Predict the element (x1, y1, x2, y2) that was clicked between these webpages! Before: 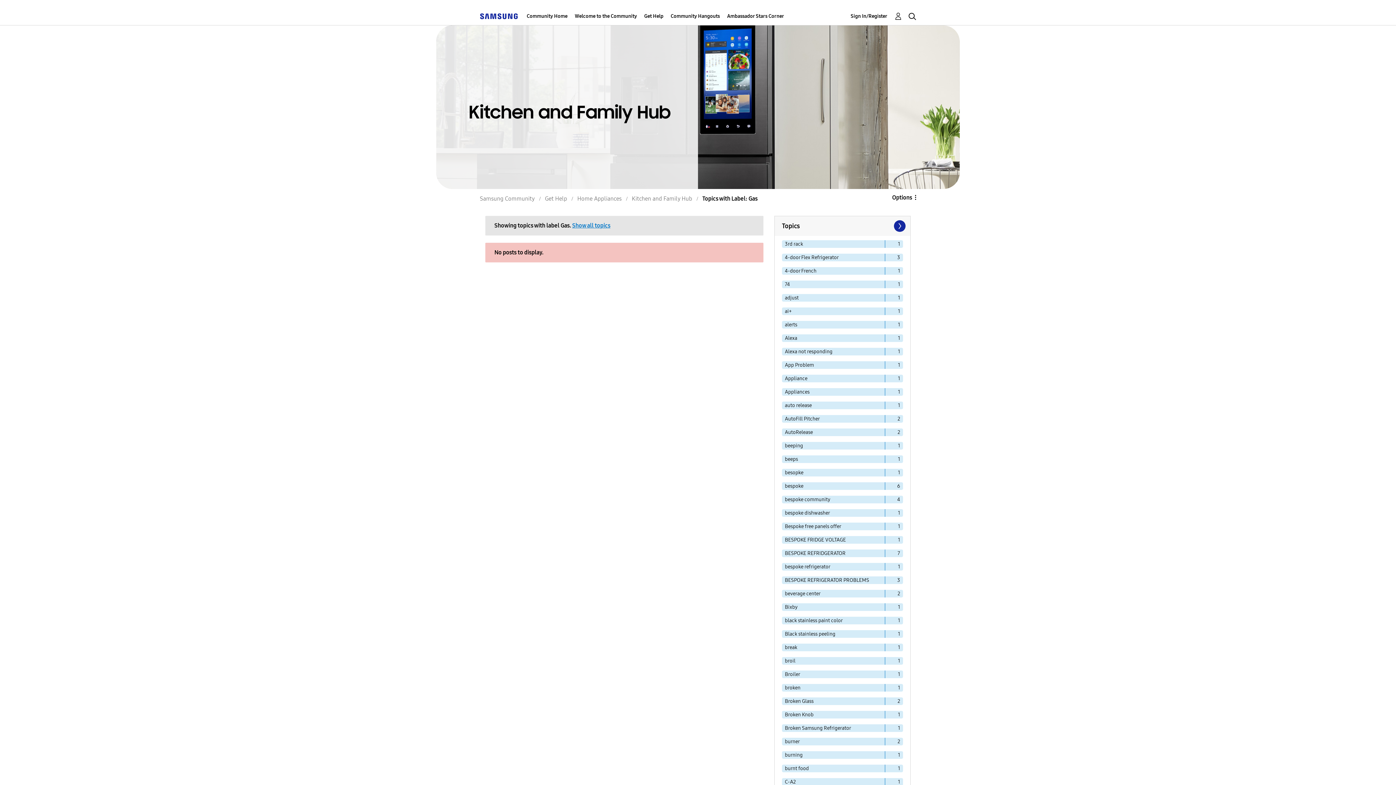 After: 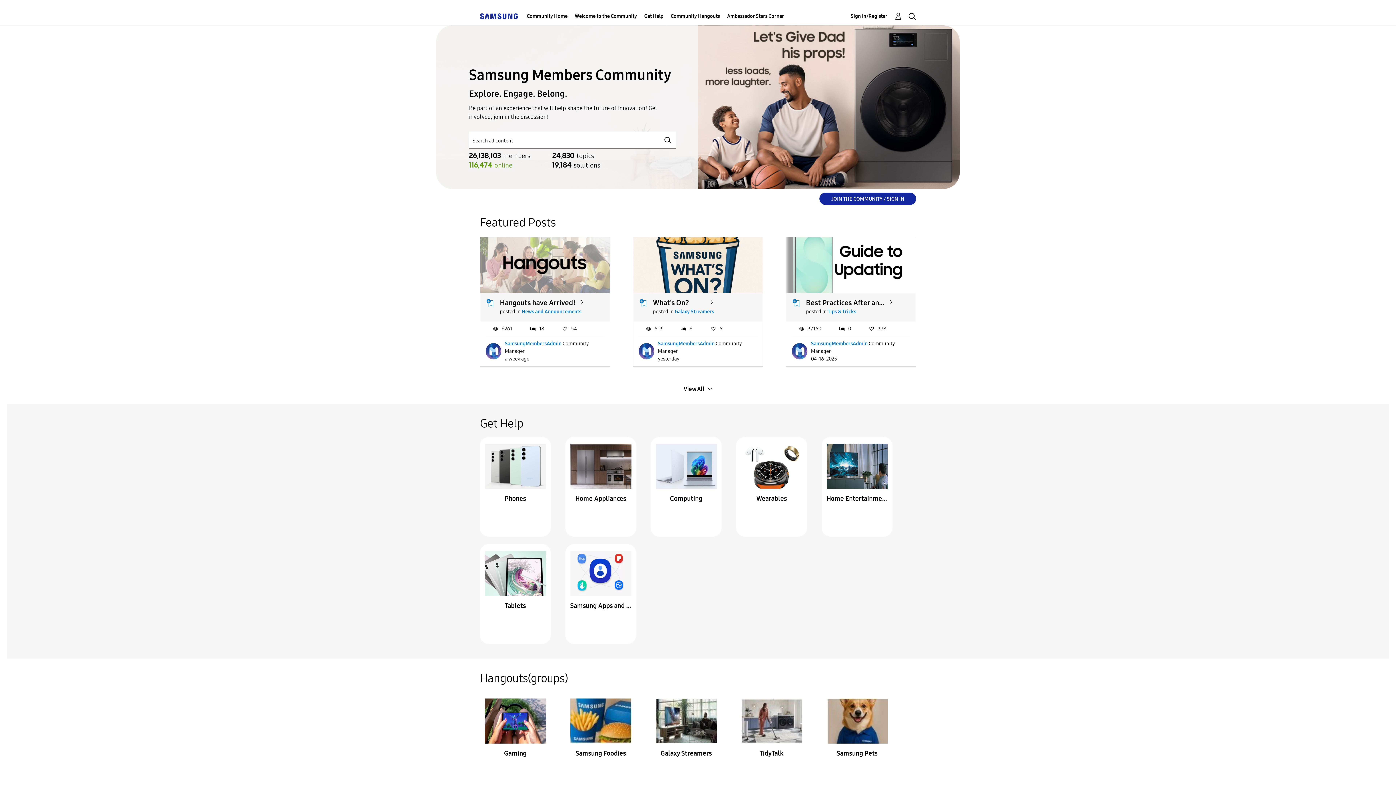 Action: label: Community Home bbox: (526, 7, 567, 25)